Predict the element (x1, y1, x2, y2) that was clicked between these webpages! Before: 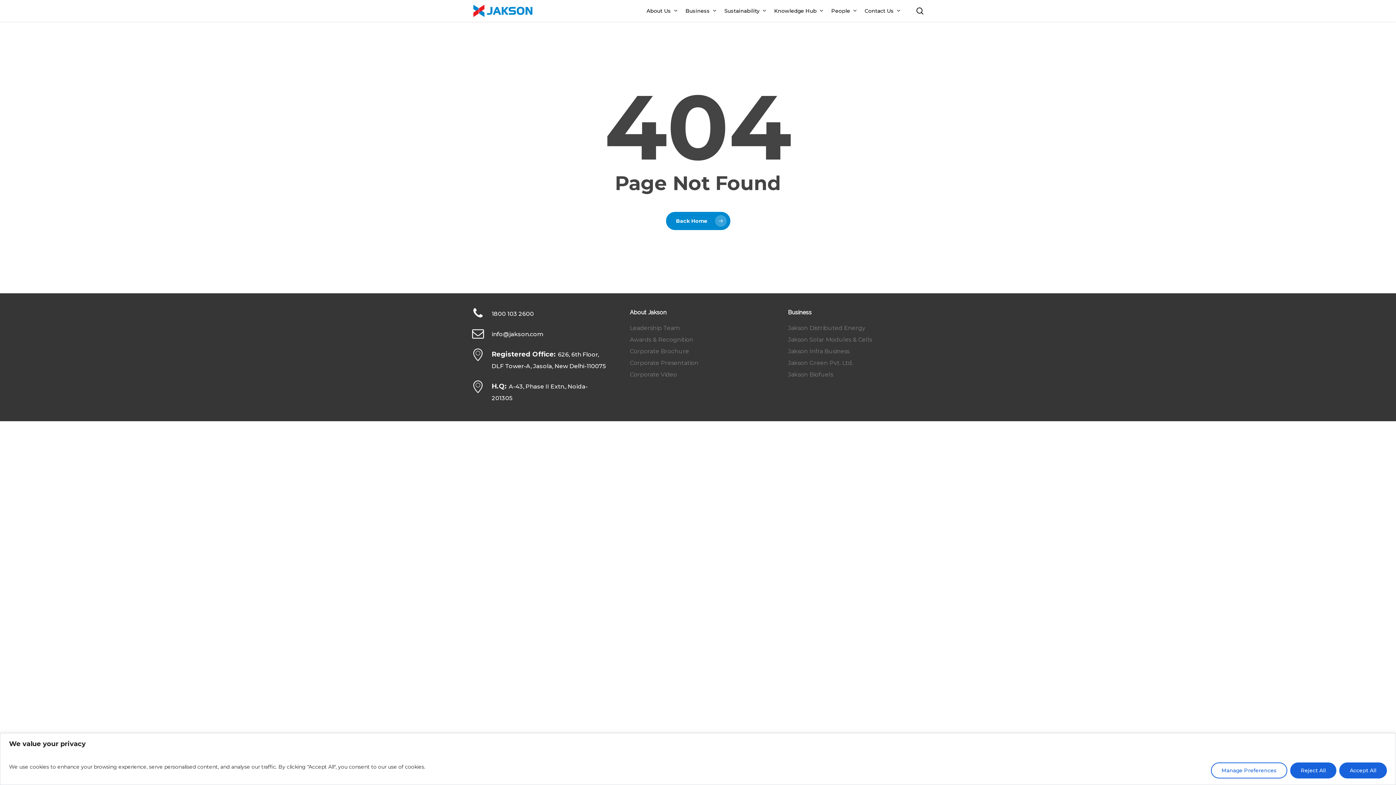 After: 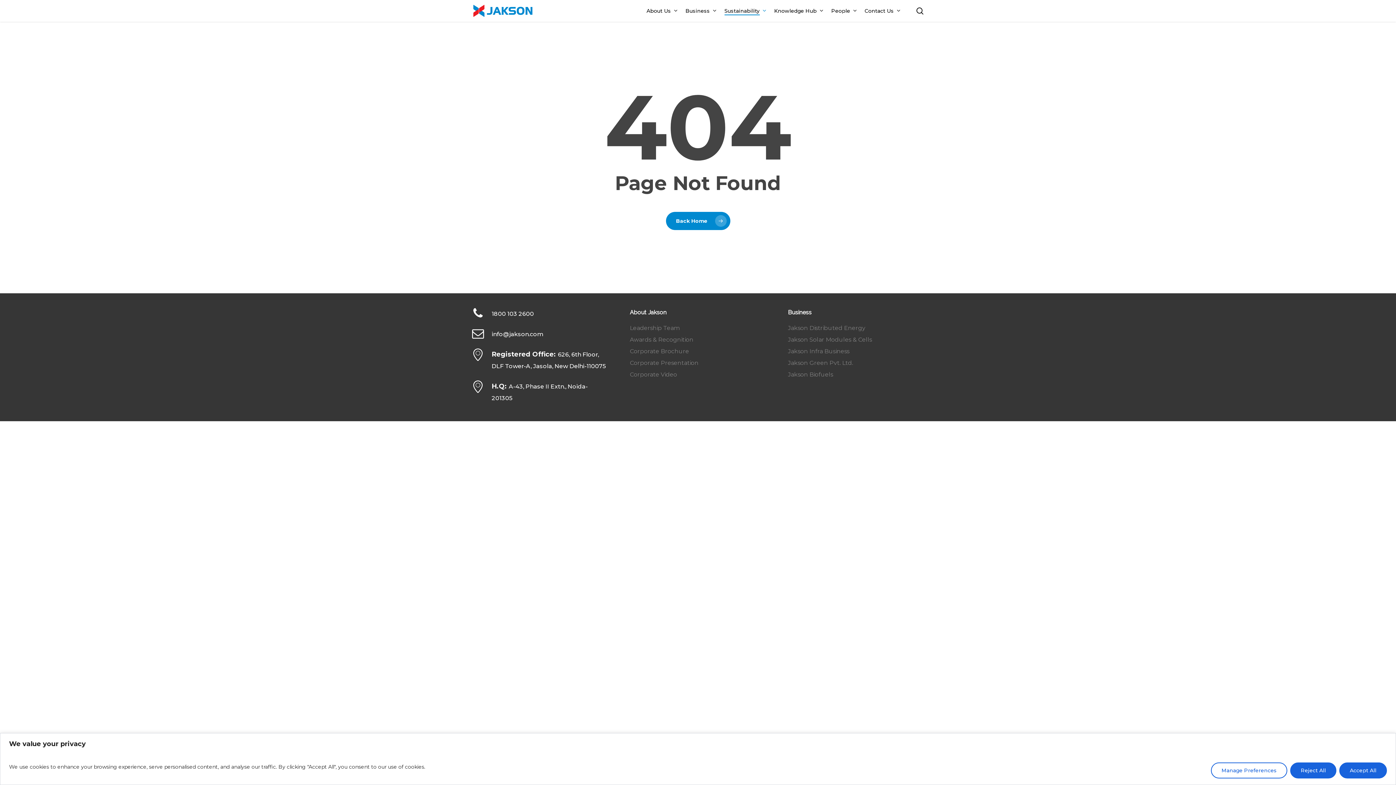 Action: label: Sustainability bbox: (724, 7, 767, 14)